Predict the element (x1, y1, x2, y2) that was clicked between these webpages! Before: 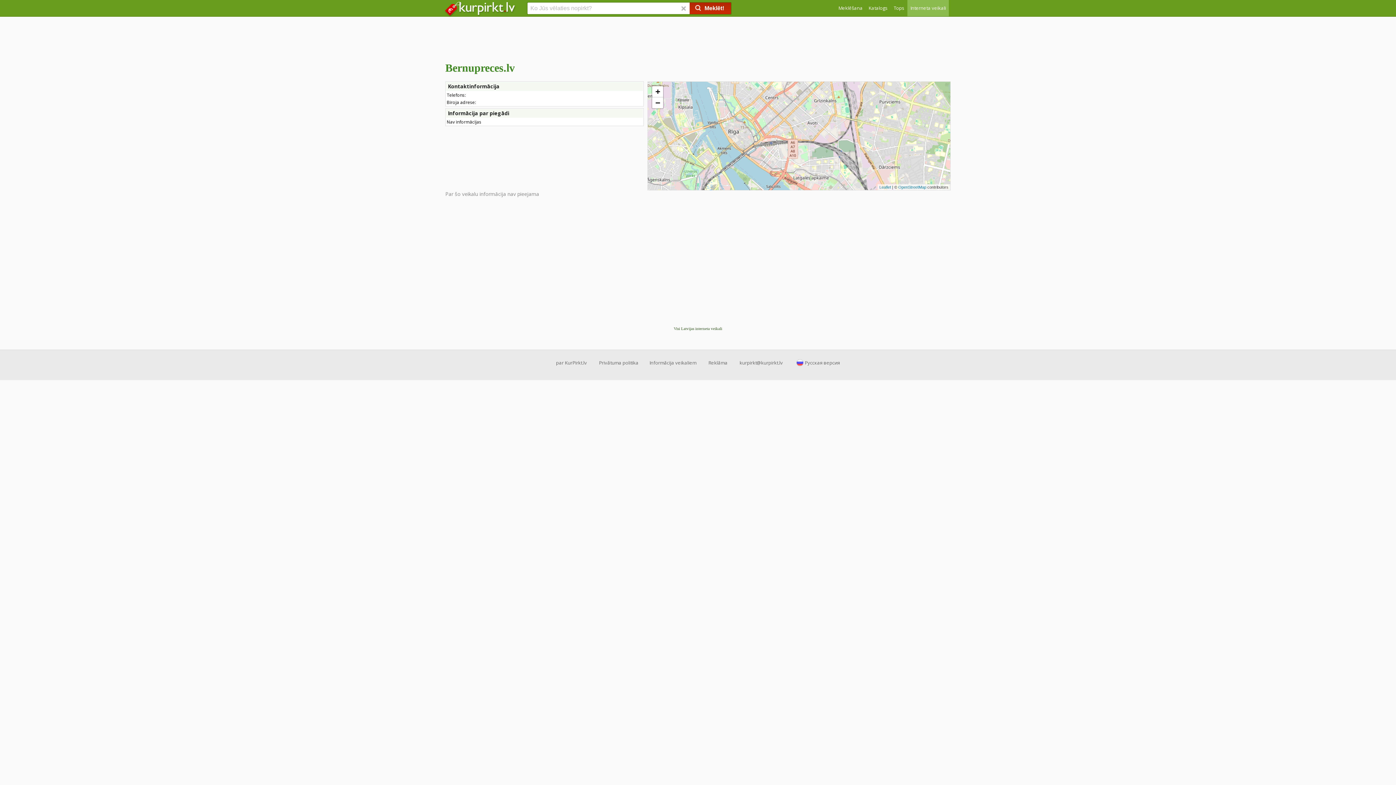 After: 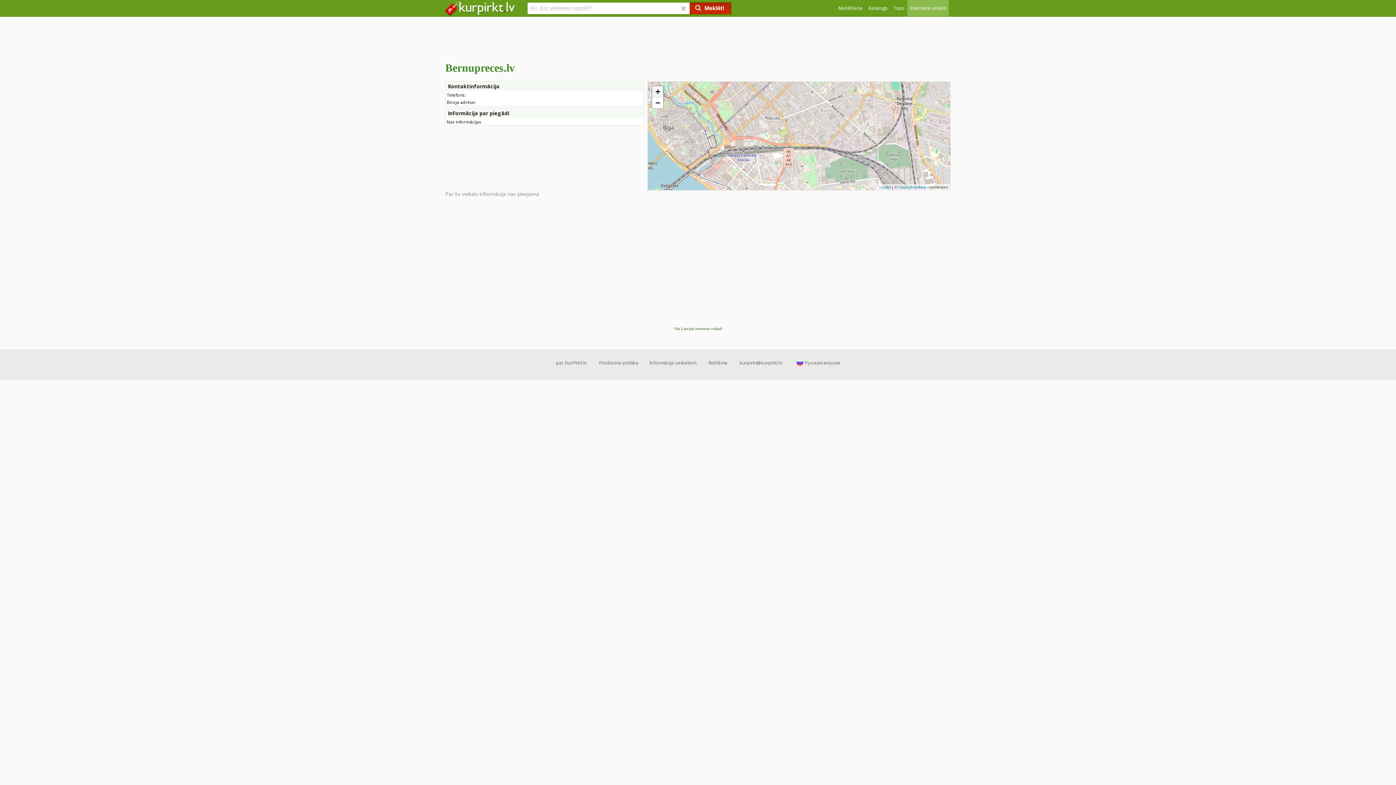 Action: label: Zoom in bbox: (652, 86, 663, 97)